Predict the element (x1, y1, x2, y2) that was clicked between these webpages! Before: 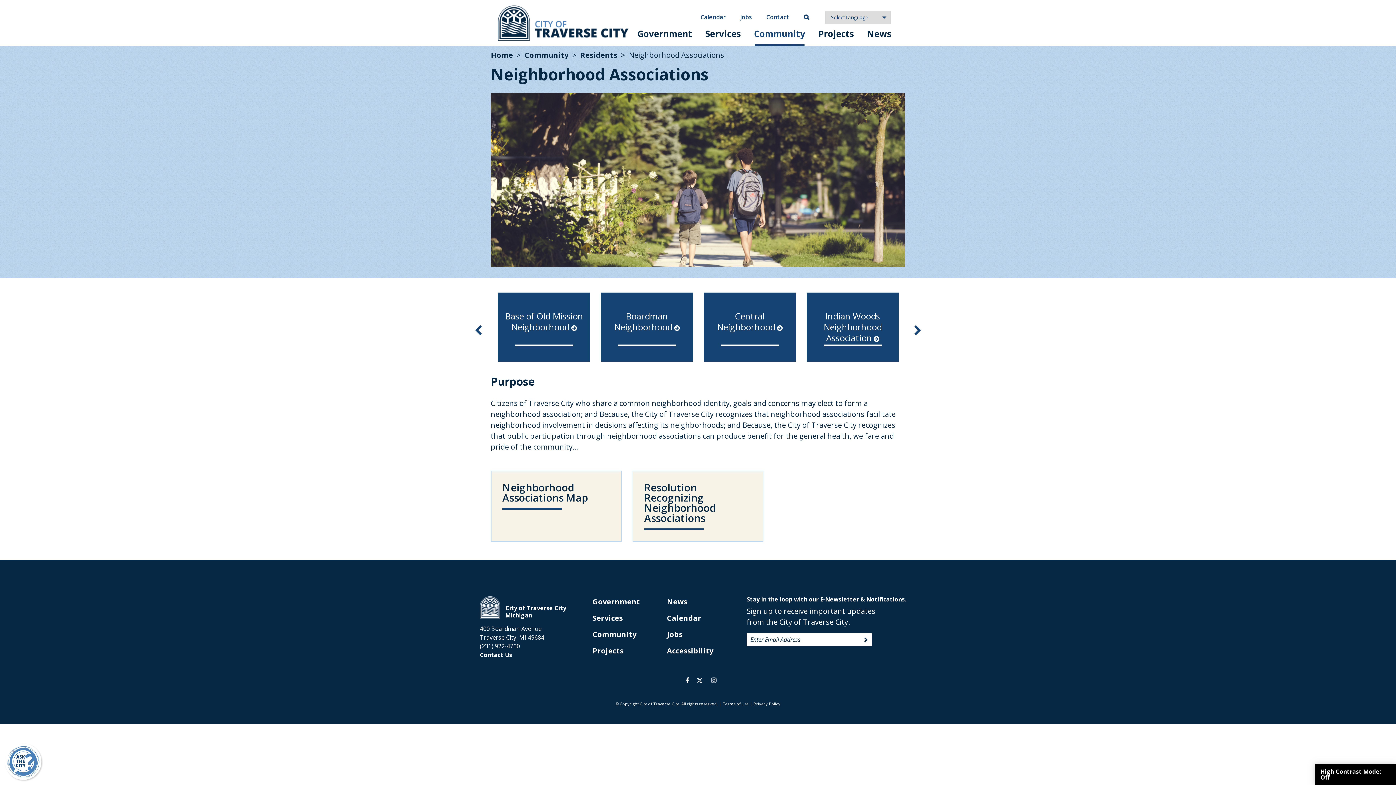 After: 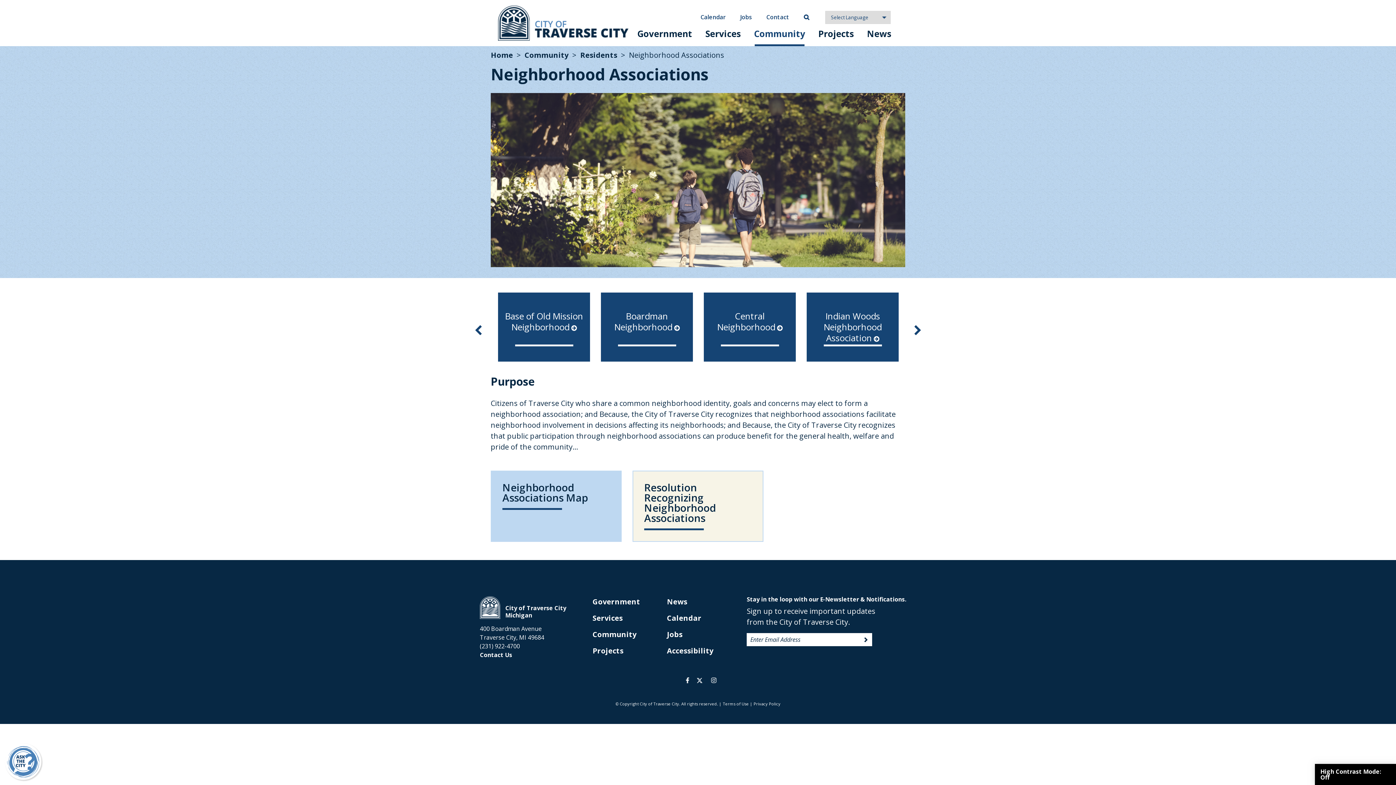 Action: label: opens in new tab bbox: (490, 470, 621, 542)